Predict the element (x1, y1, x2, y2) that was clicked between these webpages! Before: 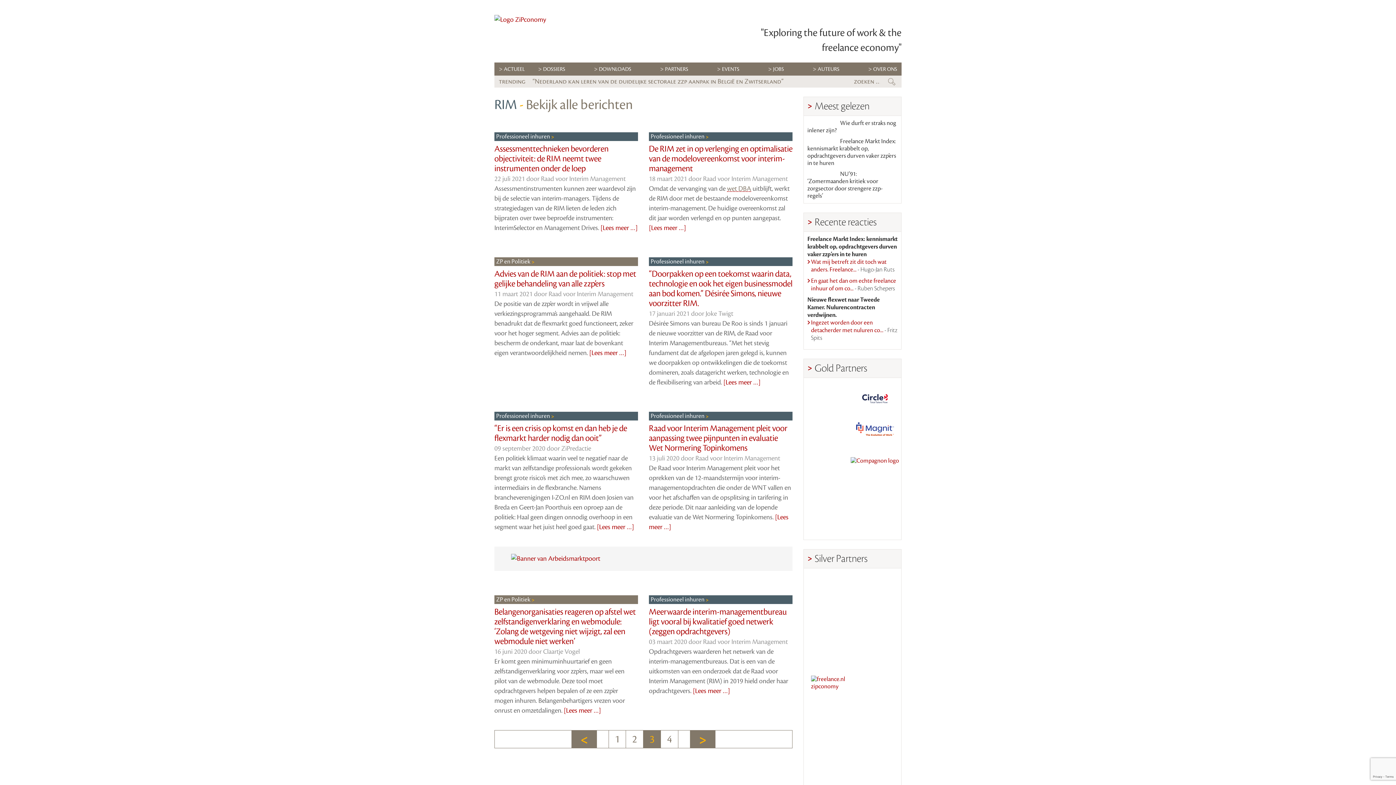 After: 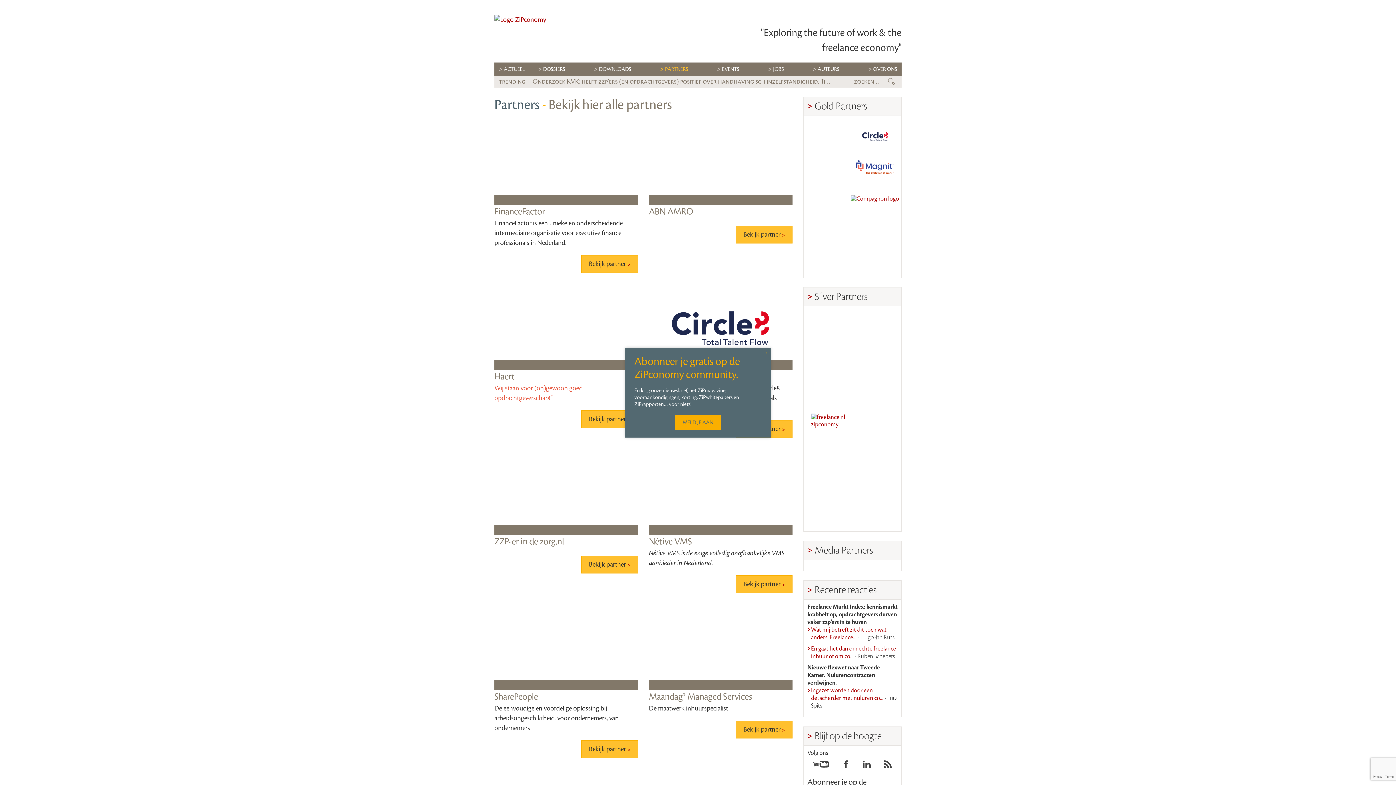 Action: bbox: (665, 65, 688, 72) label: PARTNERS